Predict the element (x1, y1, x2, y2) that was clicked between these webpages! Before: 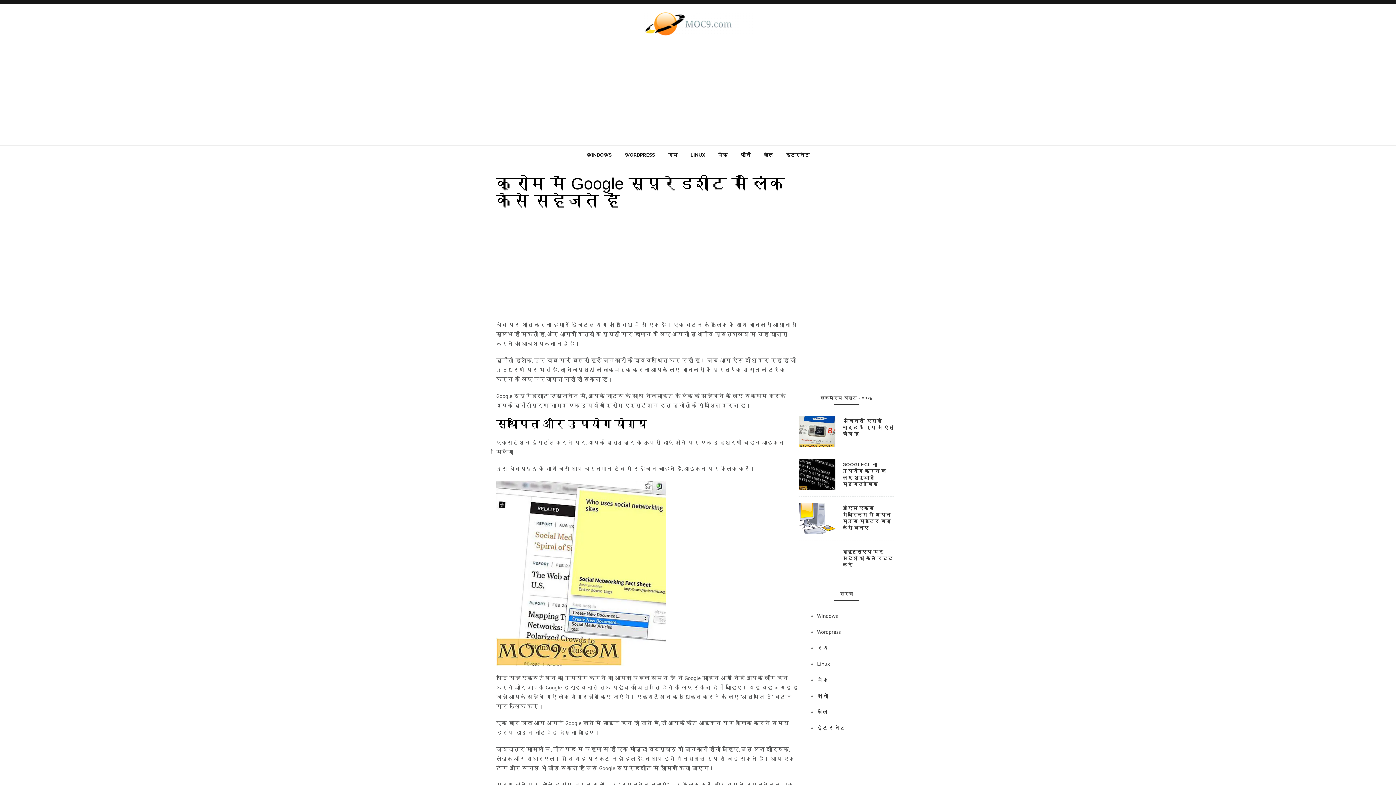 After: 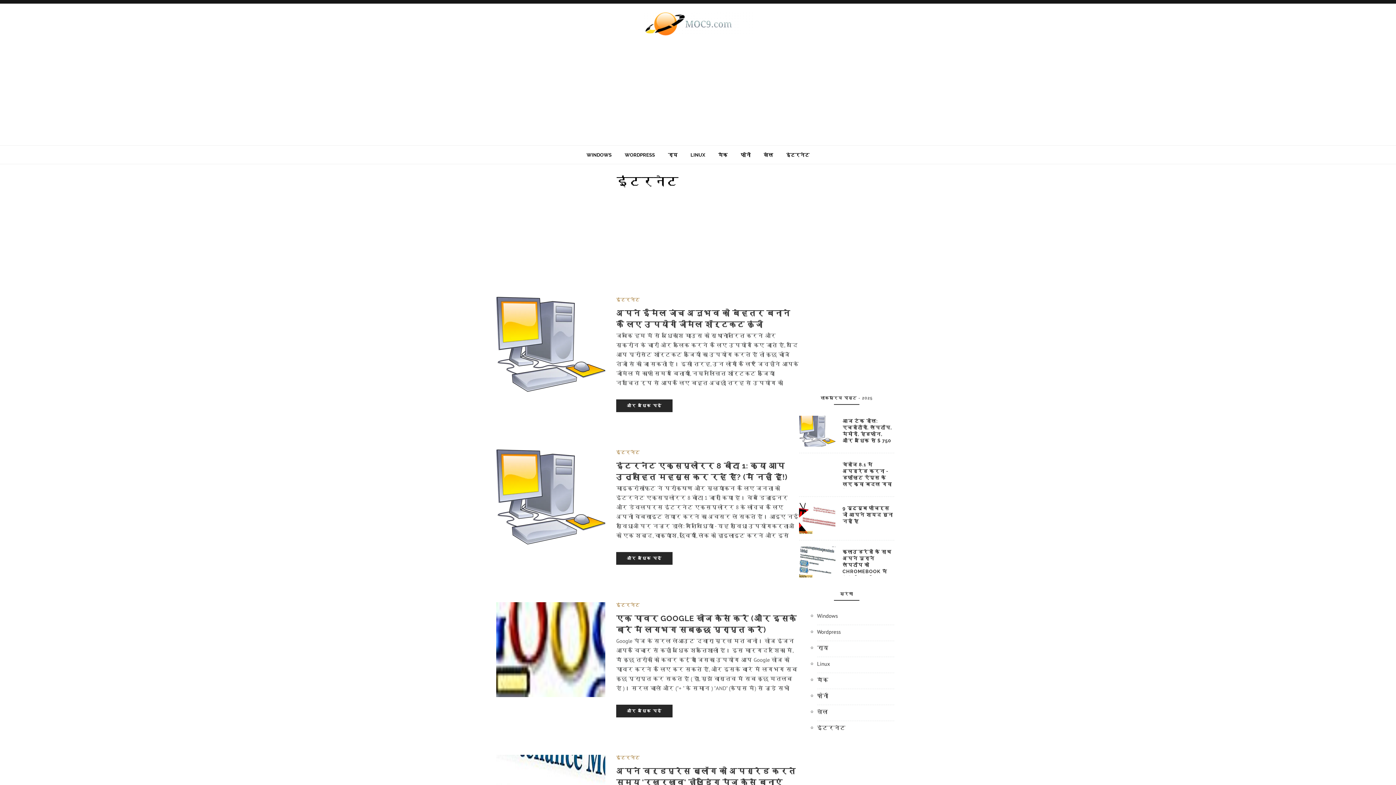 Action: bbox: (786, 152, 809, 157) label: इंटरनेट